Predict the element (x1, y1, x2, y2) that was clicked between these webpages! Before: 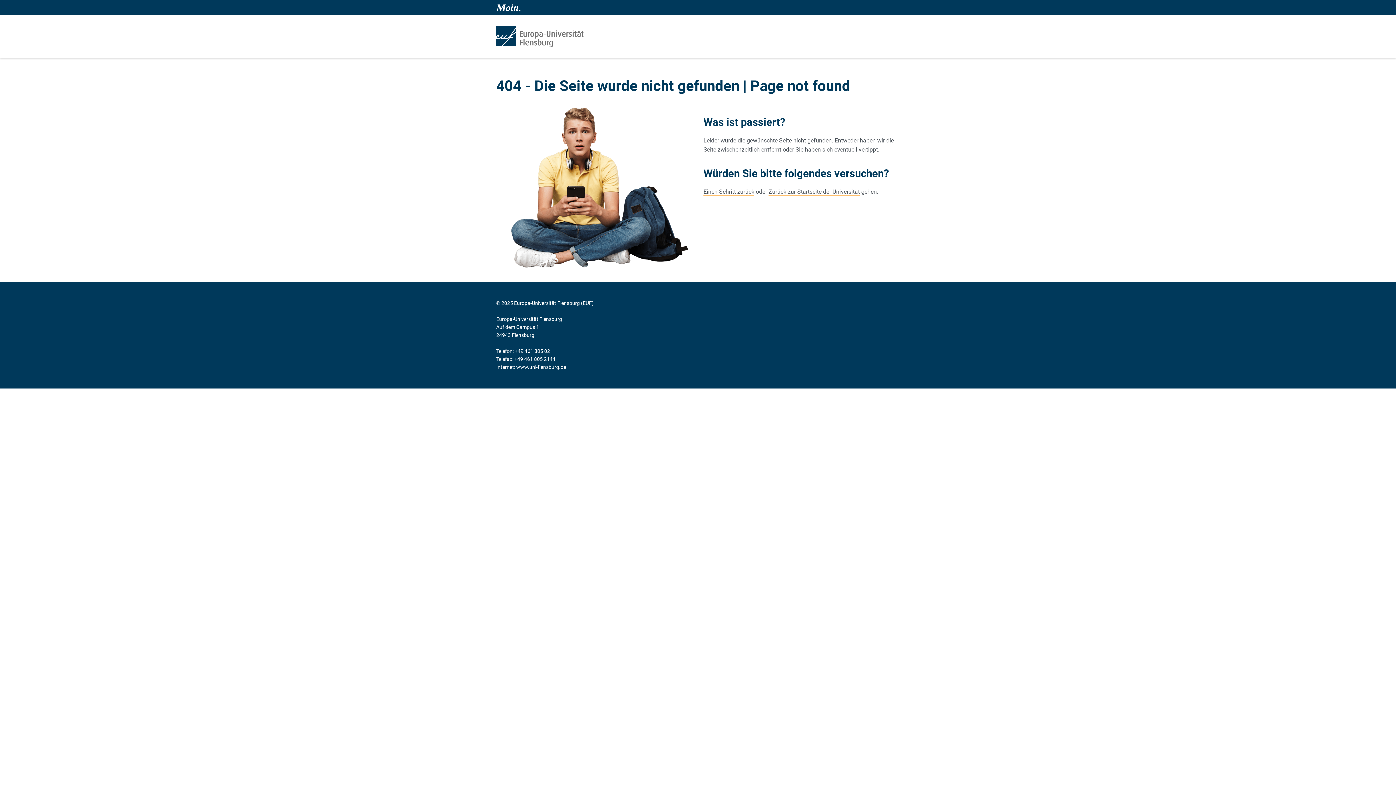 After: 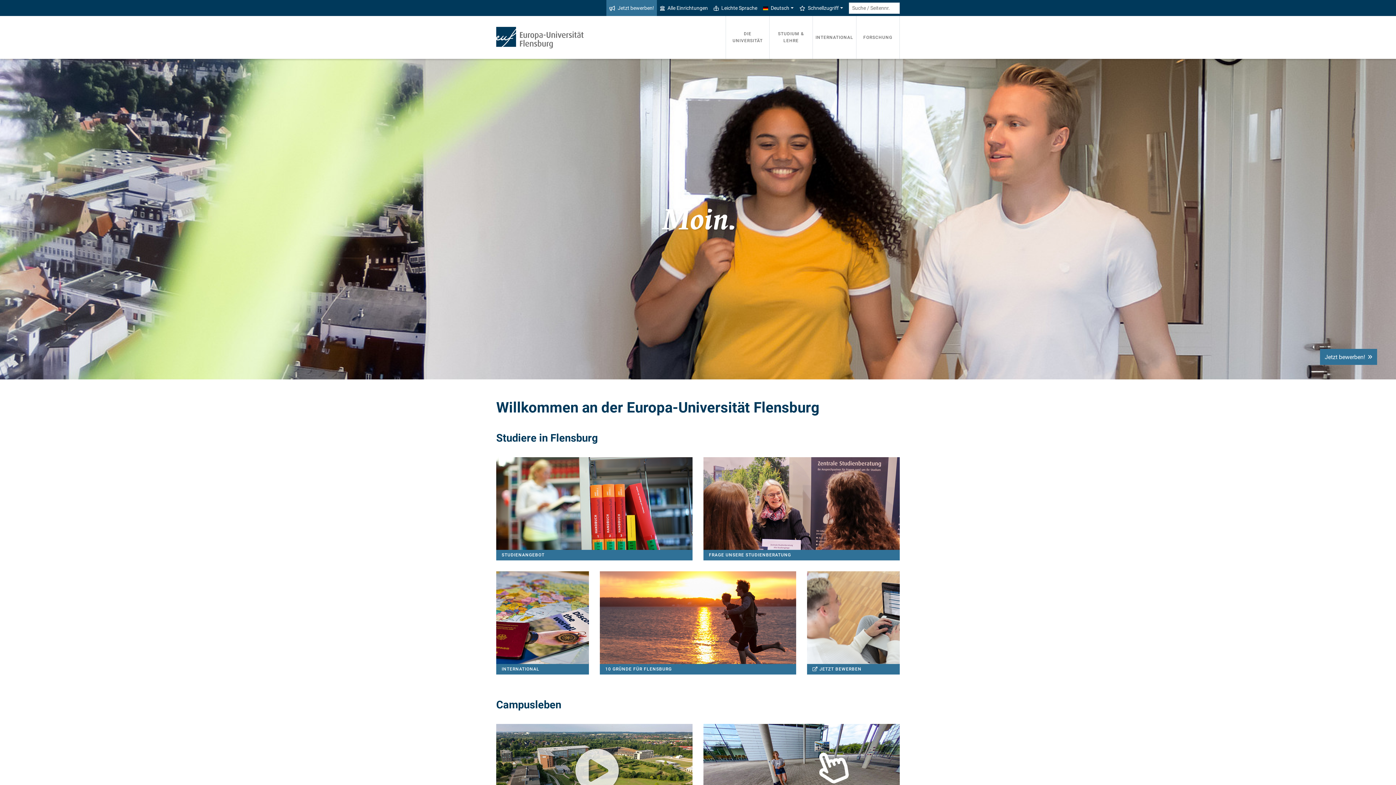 Action: bbox: (768, 188, 860, 195) label: Zurück zur Startseite der Universität